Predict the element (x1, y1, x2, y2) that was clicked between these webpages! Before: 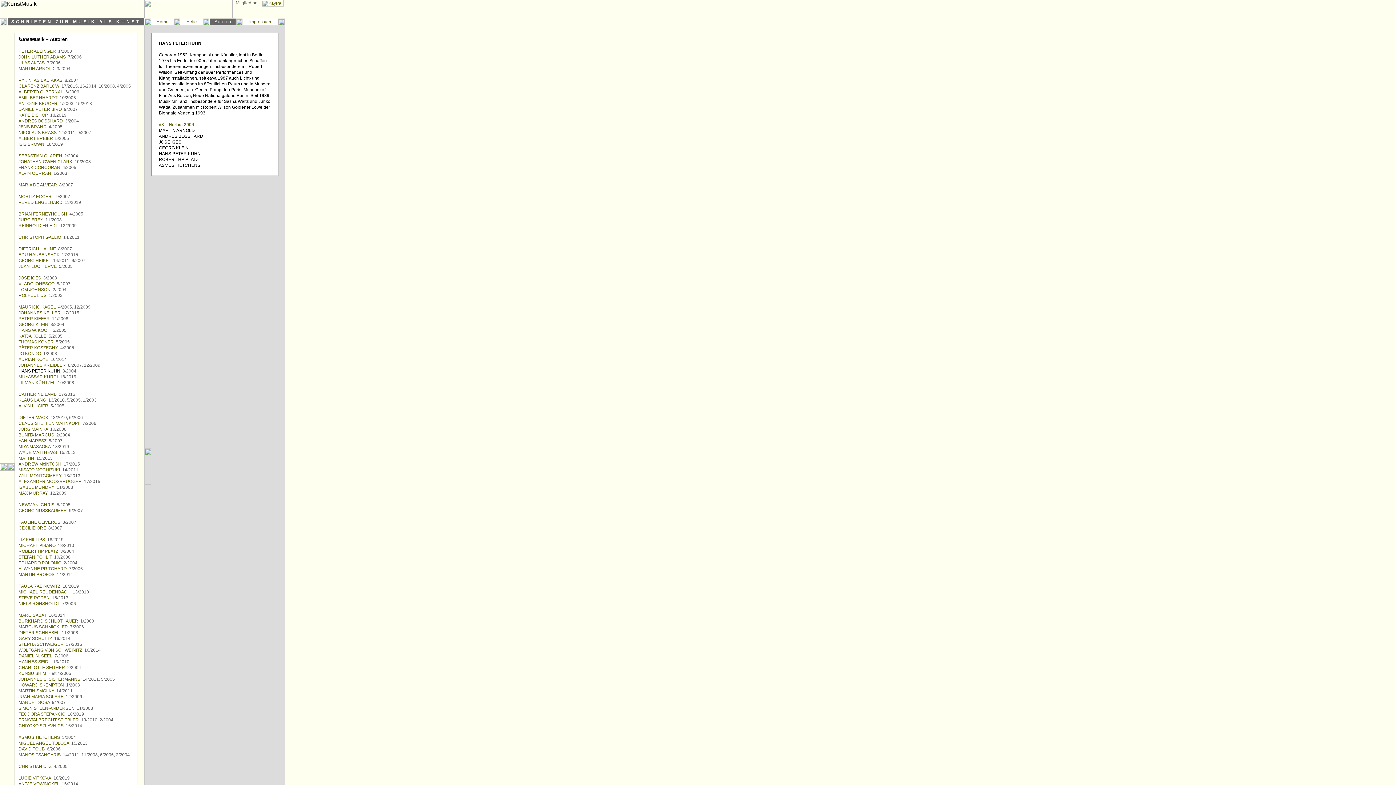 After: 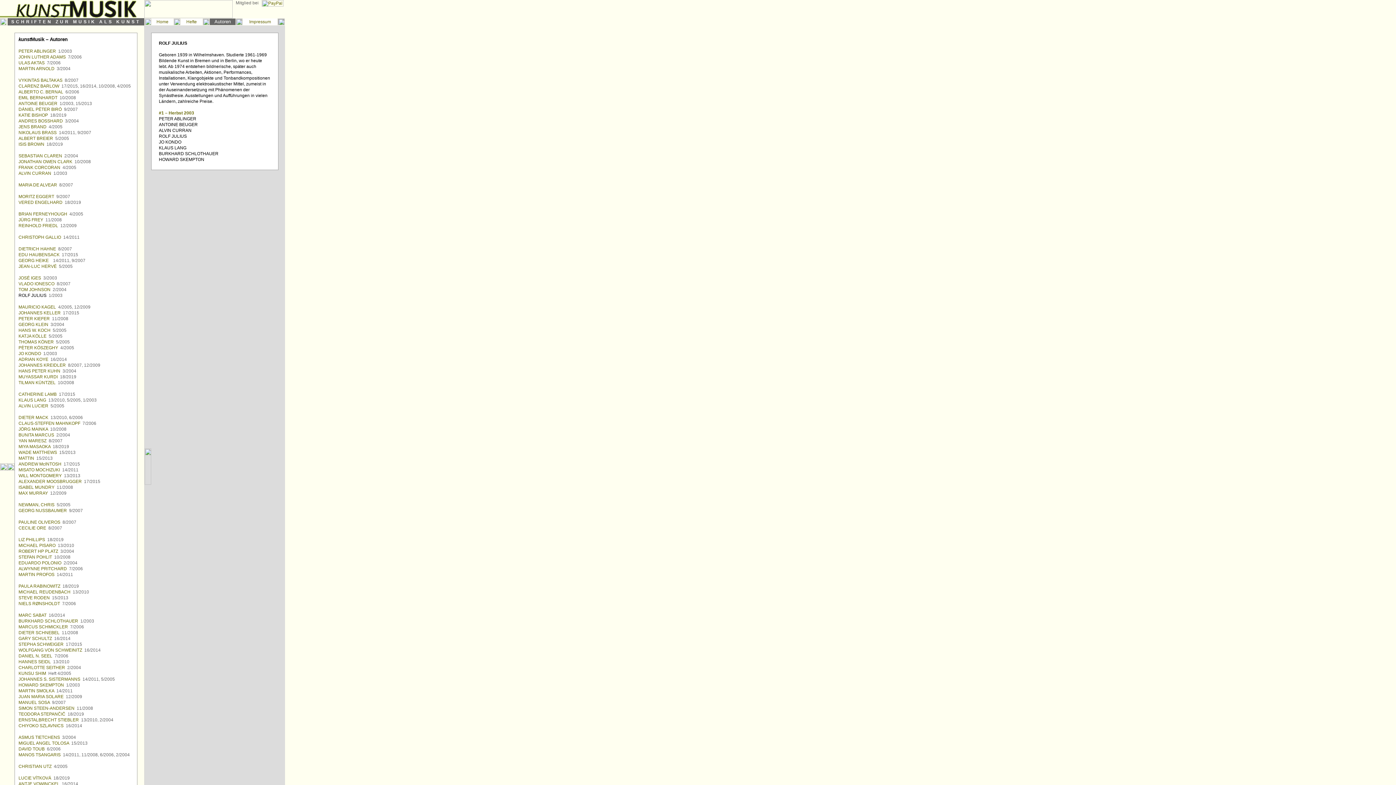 Action: bbox: (18, 293, 46, 298) label: ROLF JULIUS